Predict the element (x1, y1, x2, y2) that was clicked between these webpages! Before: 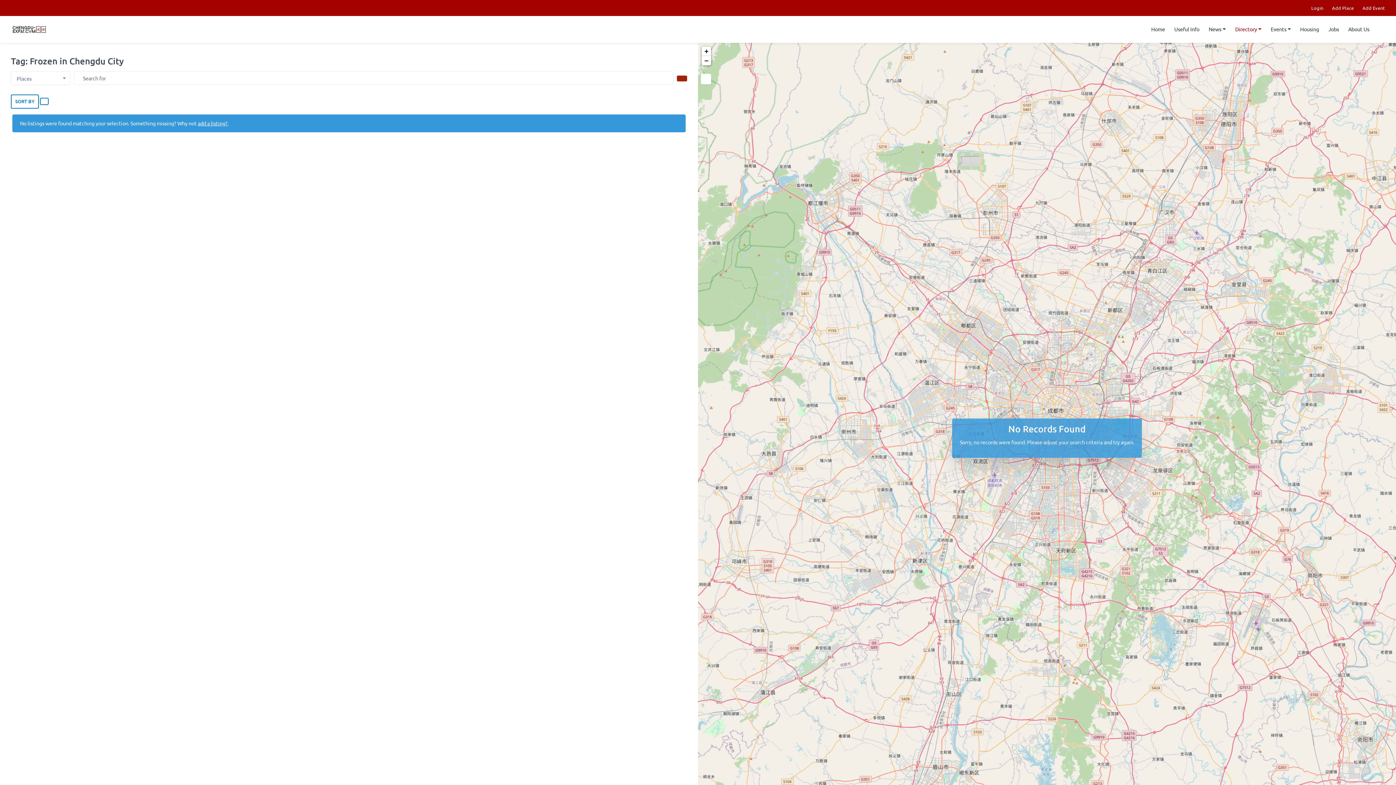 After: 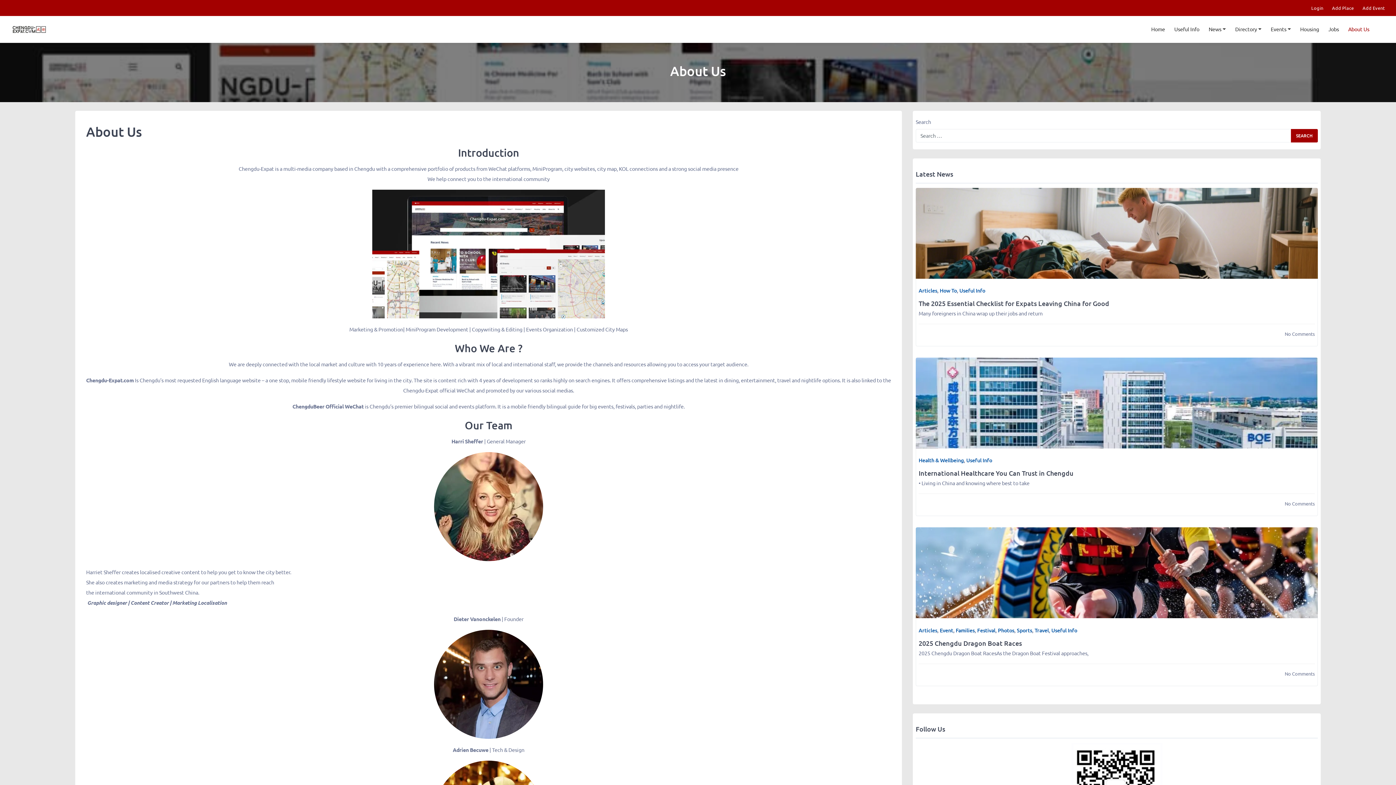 Action: bbox: (1343, 22, 1374, 36) label: About Us